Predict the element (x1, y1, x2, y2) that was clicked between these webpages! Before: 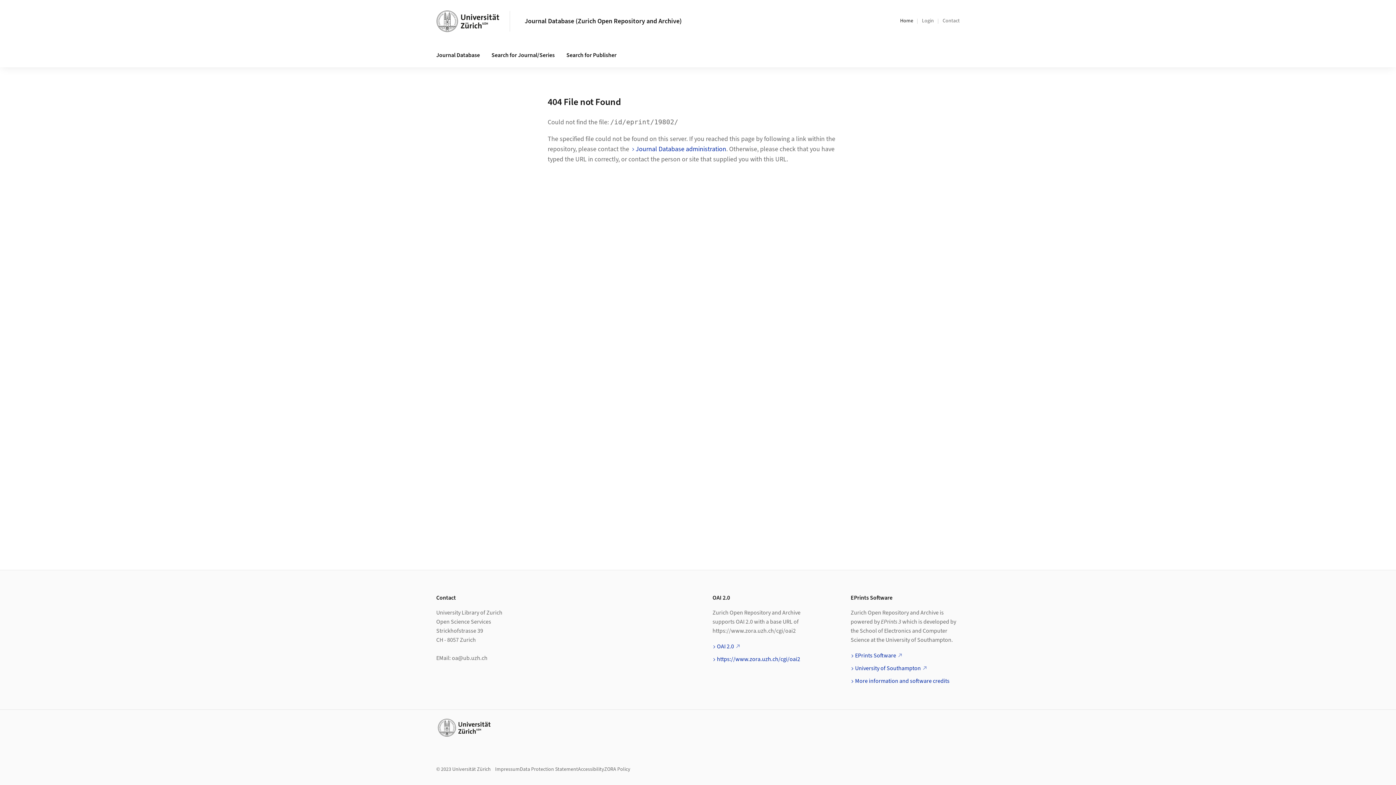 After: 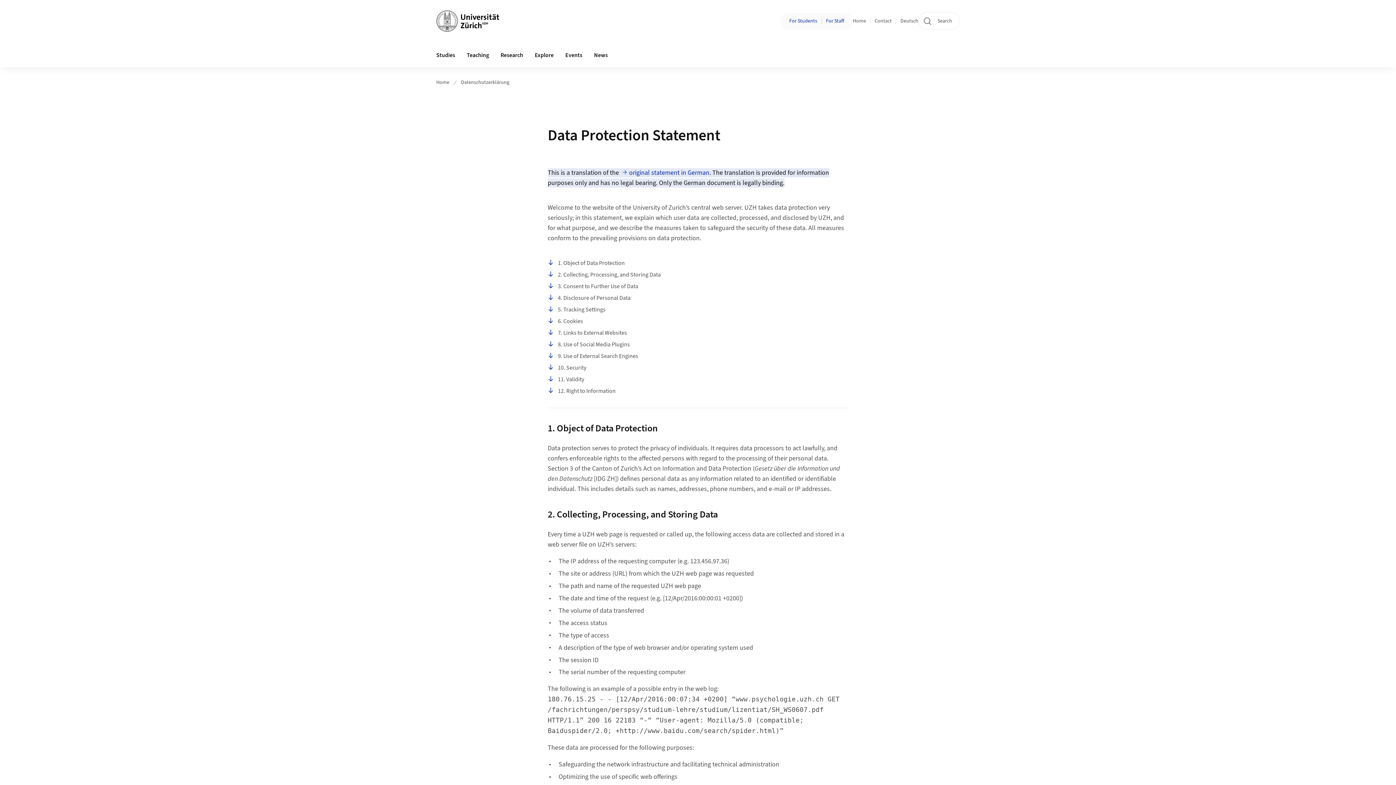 Action: label: Data Protection Statement bbox: (520, 766, 578, 773)